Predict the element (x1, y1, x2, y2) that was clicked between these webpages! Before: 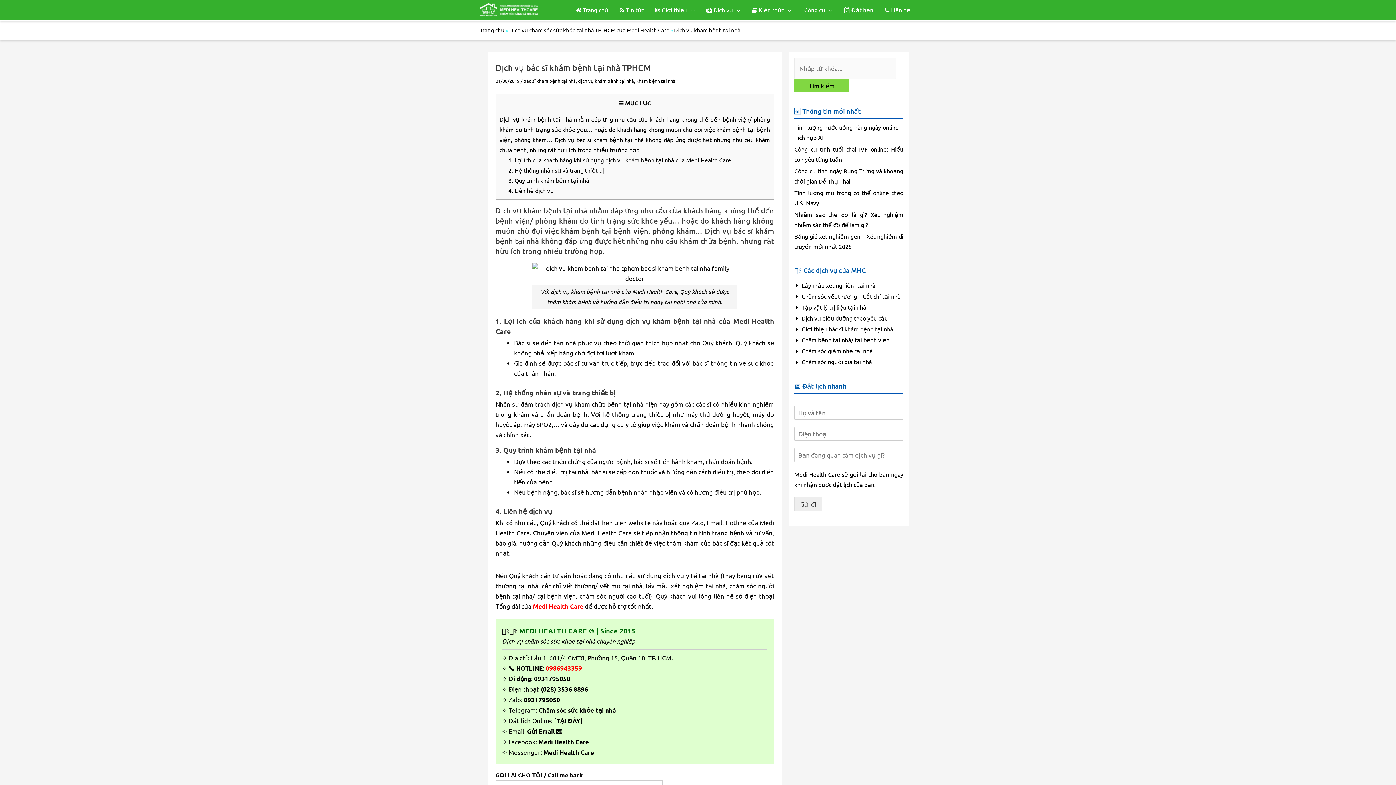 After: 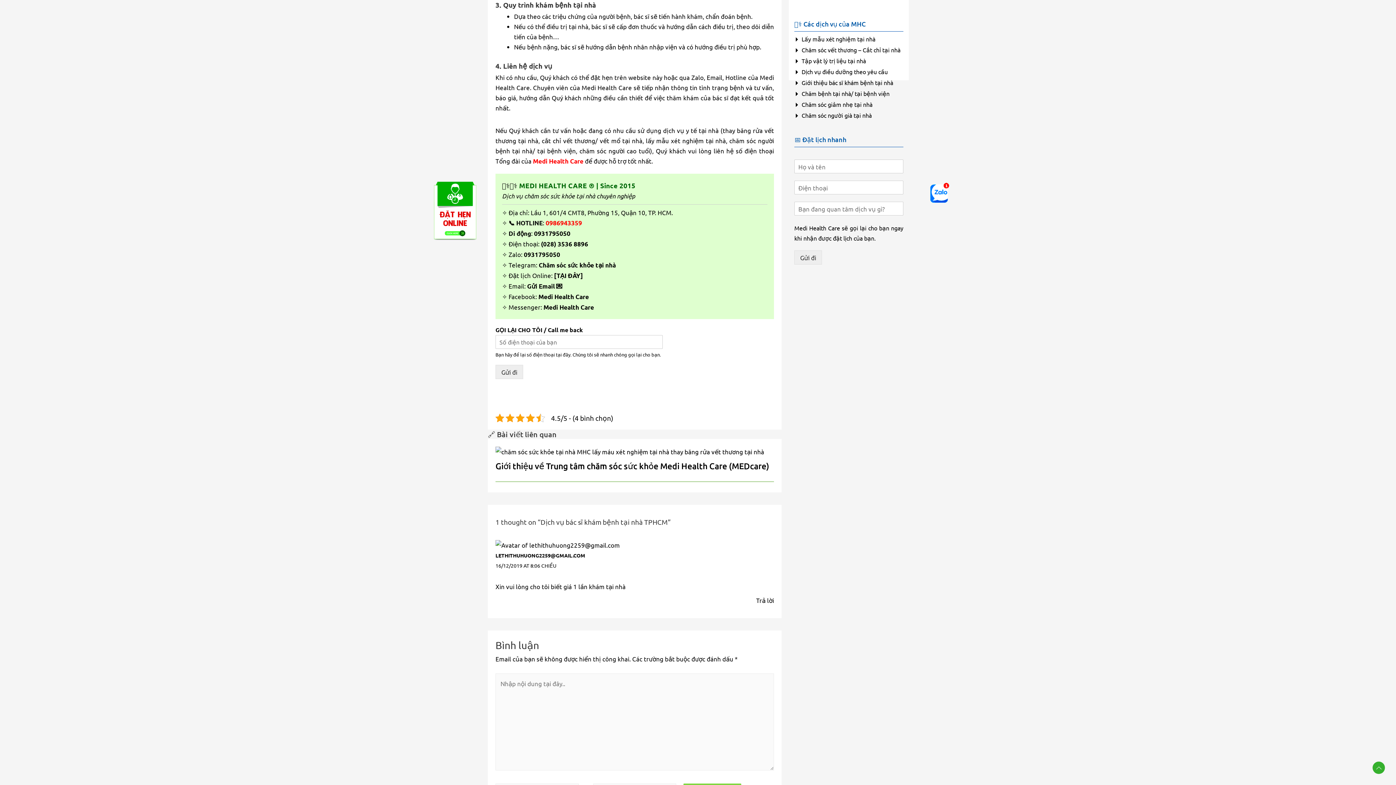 Action: bbox: (508, 176, 589, 184) label: 3. Quy trình khám bệnh tại nhà